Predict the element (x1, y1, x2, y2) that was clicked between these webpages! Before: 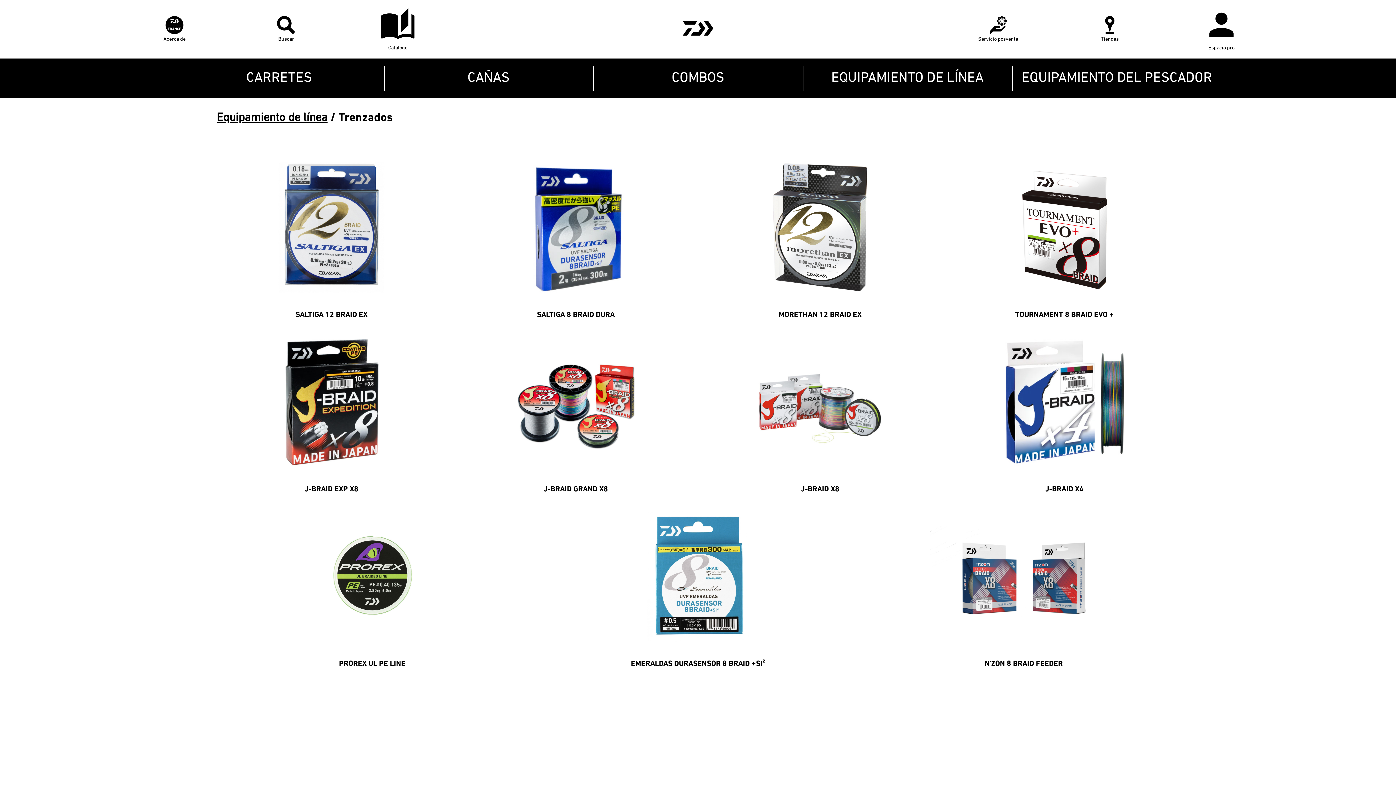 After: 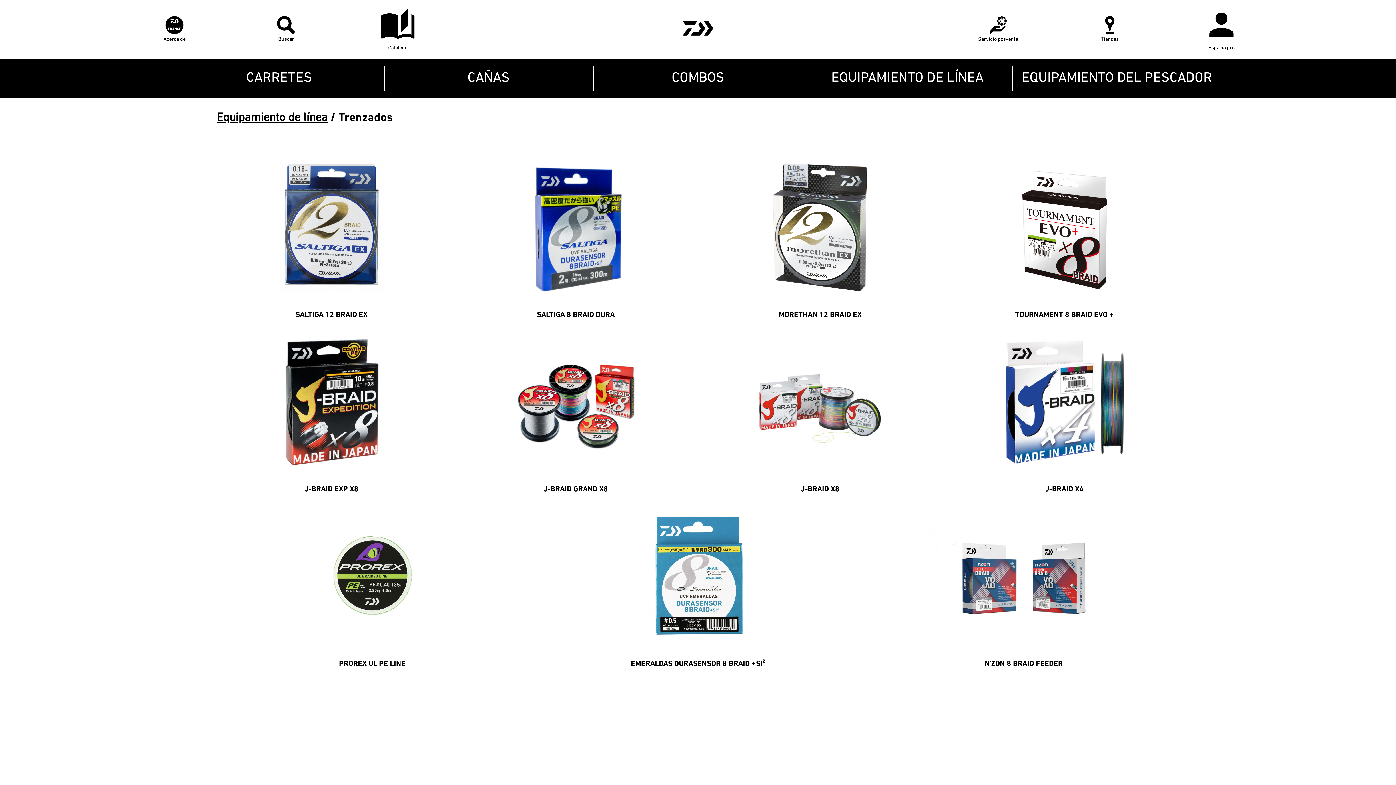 Action: label: person
Espacio pro bbox: (1165, 6, 1277, 51)